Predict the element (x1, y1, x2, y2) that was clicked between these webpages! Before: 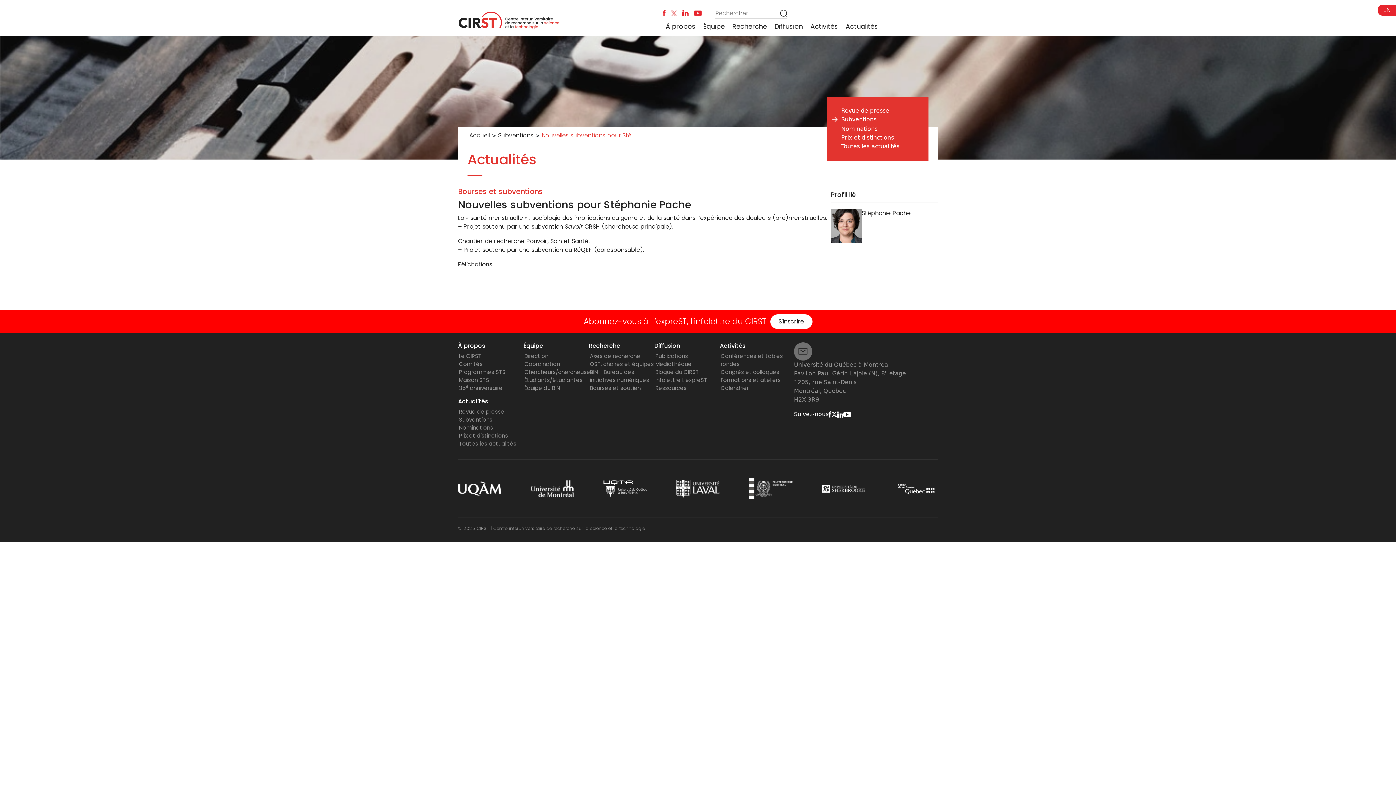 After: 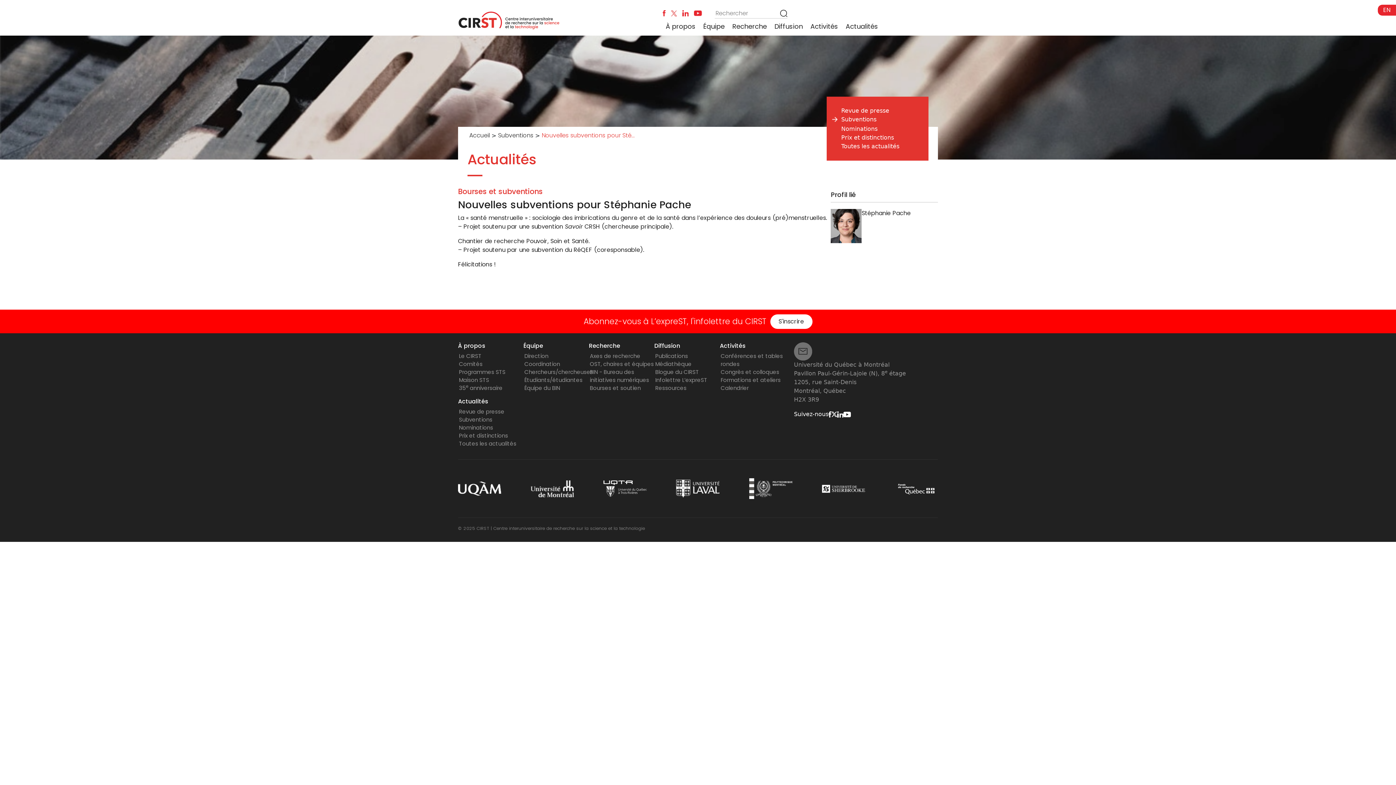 Action: bbox: (822, 485, 865, 492)